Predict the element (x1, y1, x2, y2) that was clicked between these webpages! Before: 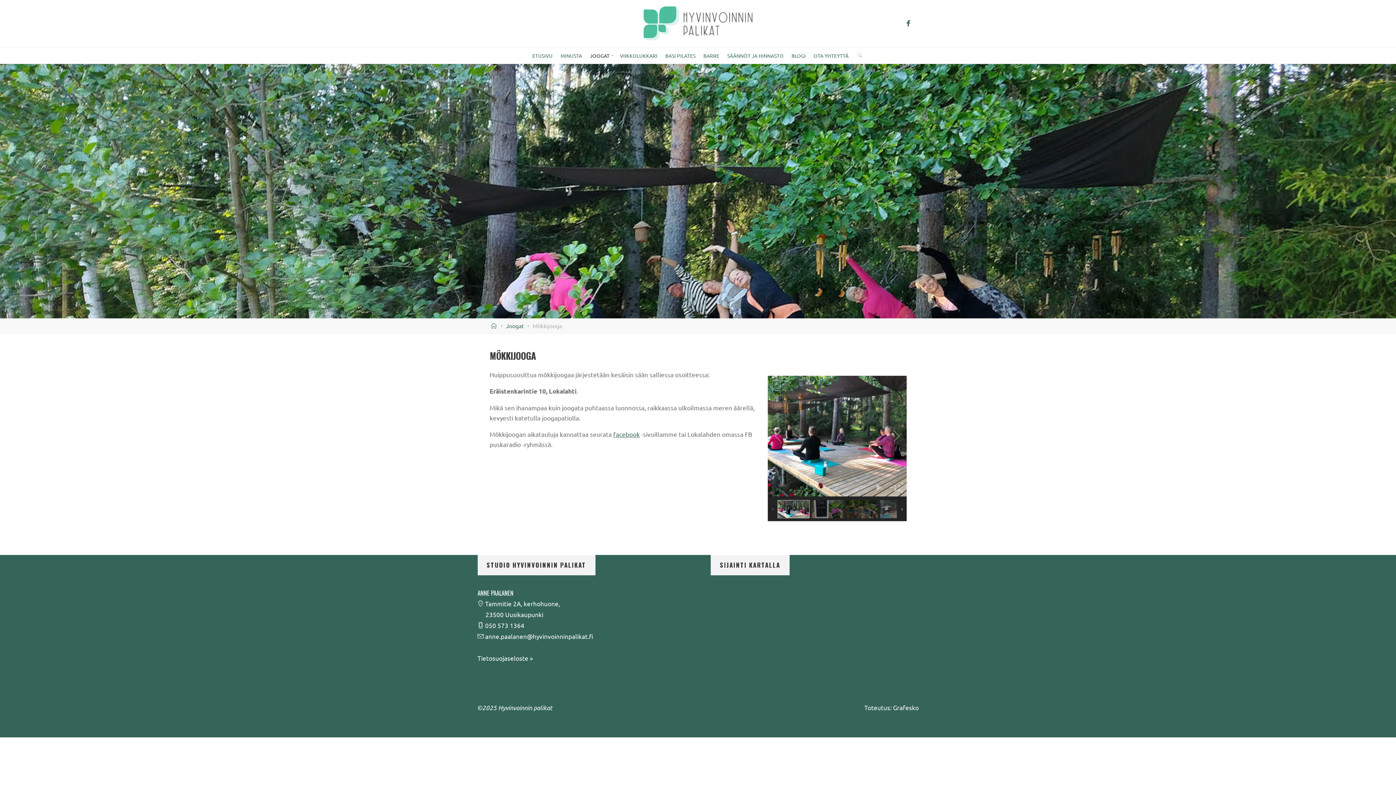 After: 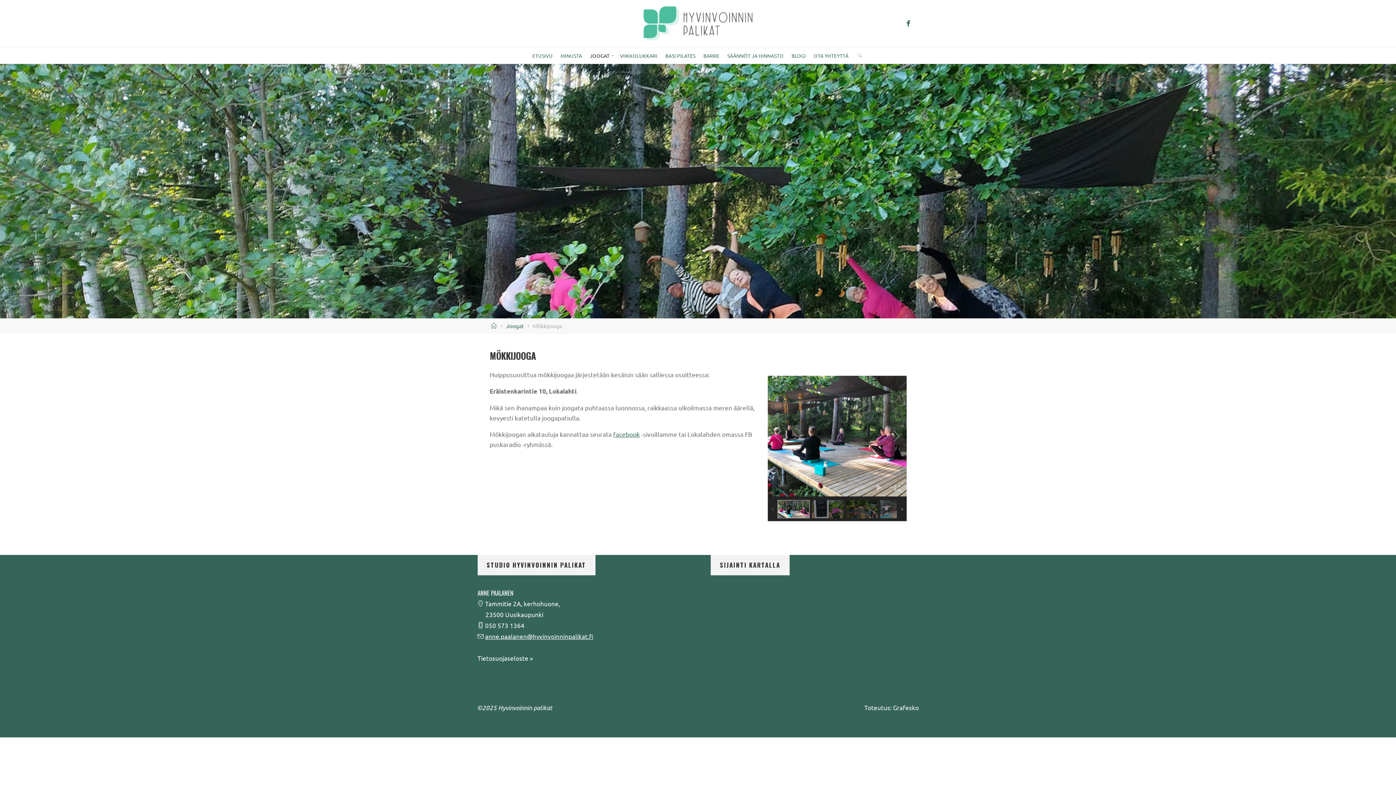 Action: bbox: (485, 632, 593, 640) label: anne.paalanen@hyvinvoinninpalikat.fi